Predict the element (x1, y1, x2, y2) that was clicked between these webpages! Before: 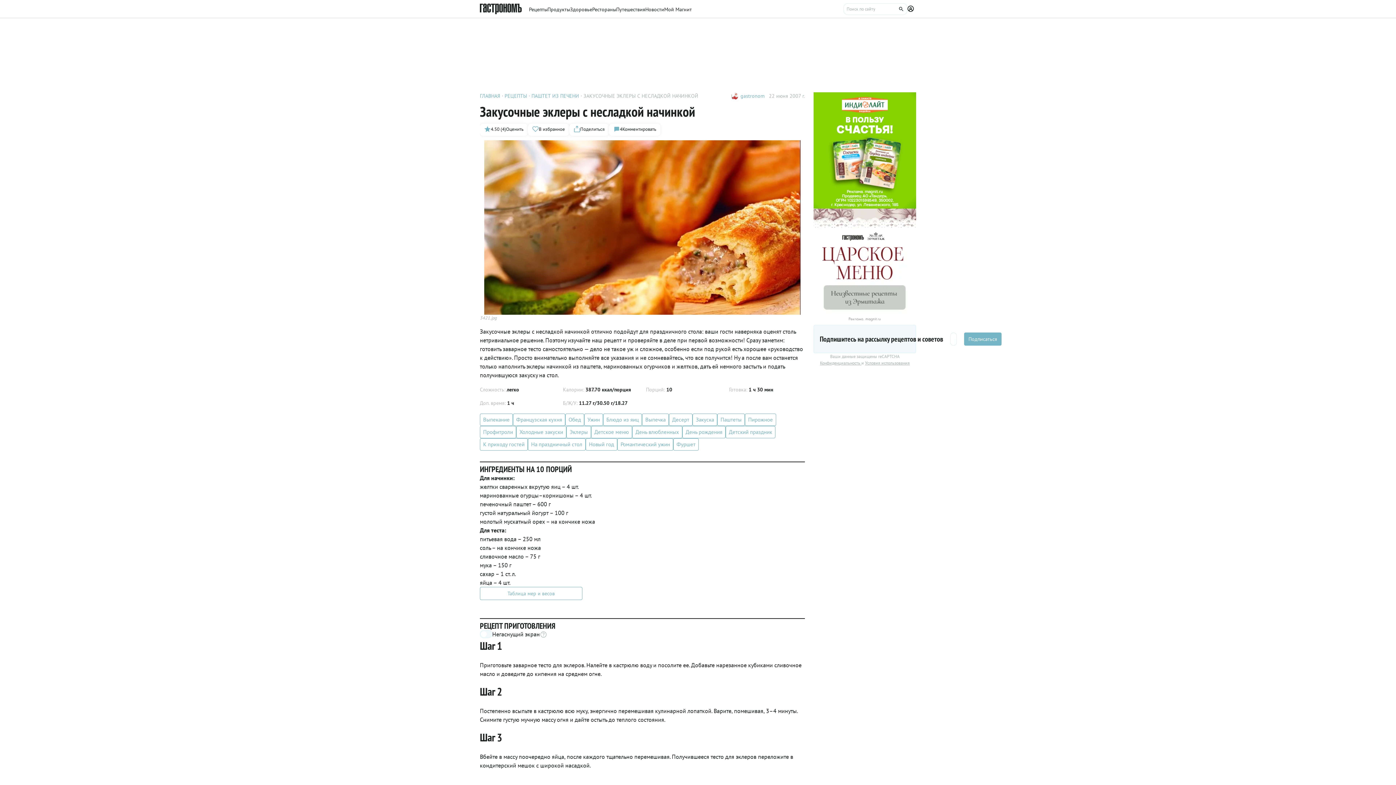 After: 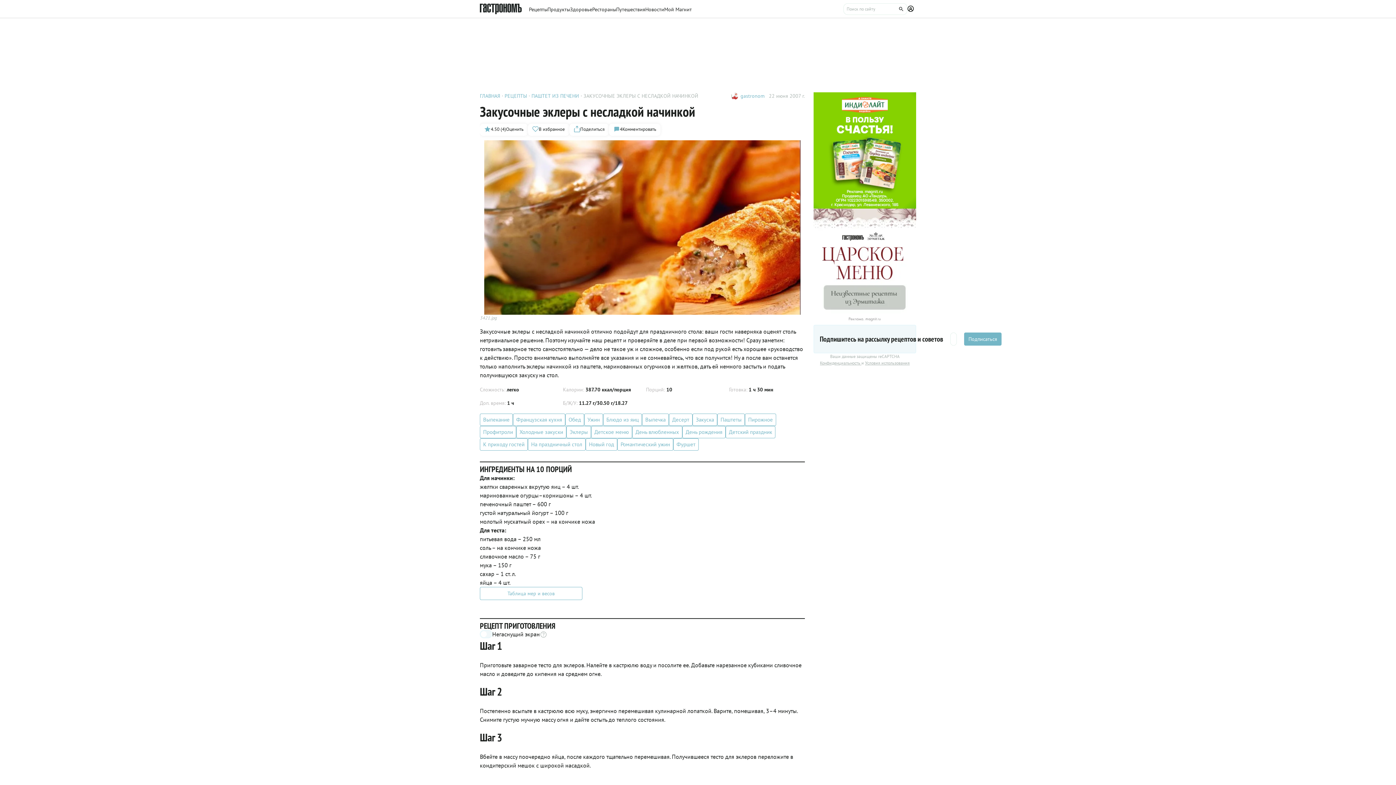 Action: bbox: (583, 92, 698, 99) label: ЗАКУСОЧНЫЕ ЭКЛЕРЫ С НЕСЛАДКОЙ НАЧИНКОЙ